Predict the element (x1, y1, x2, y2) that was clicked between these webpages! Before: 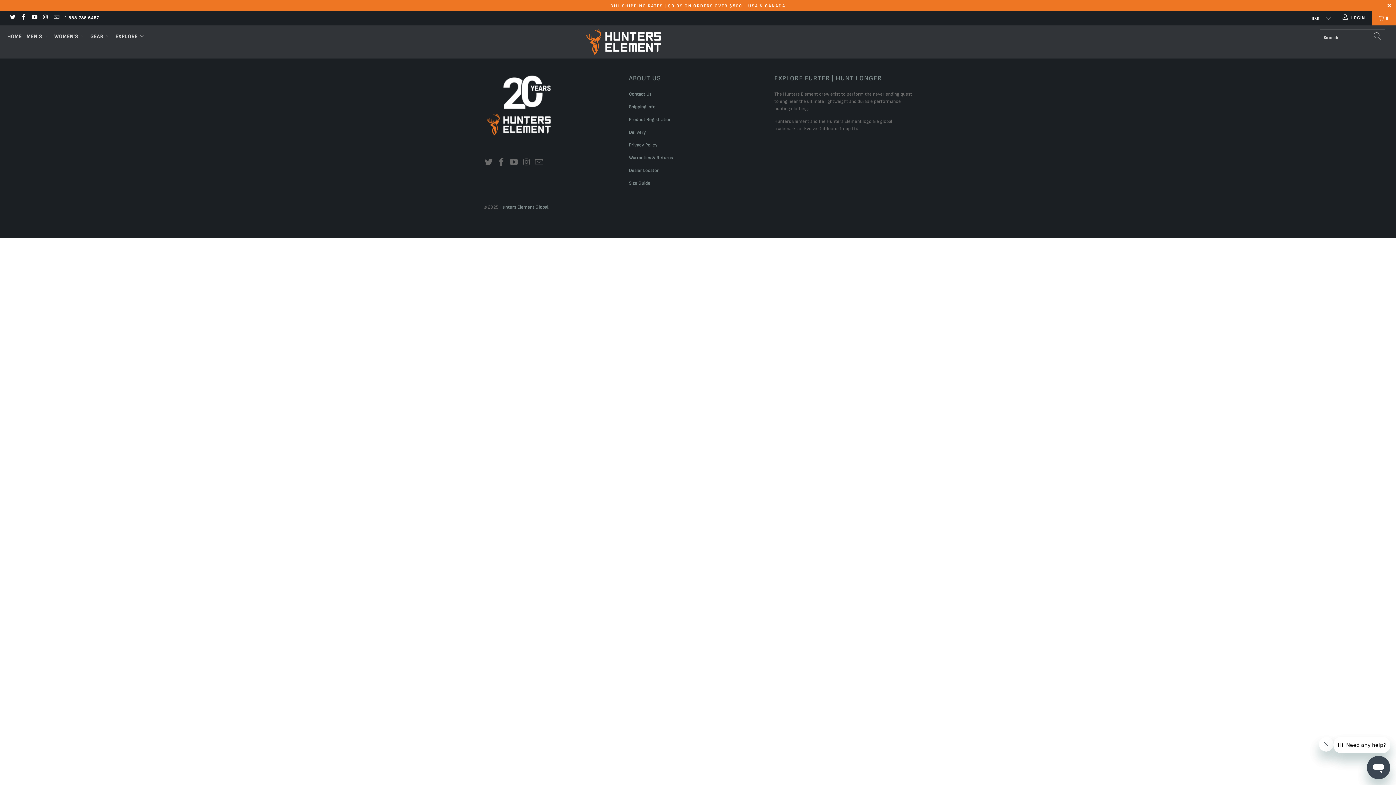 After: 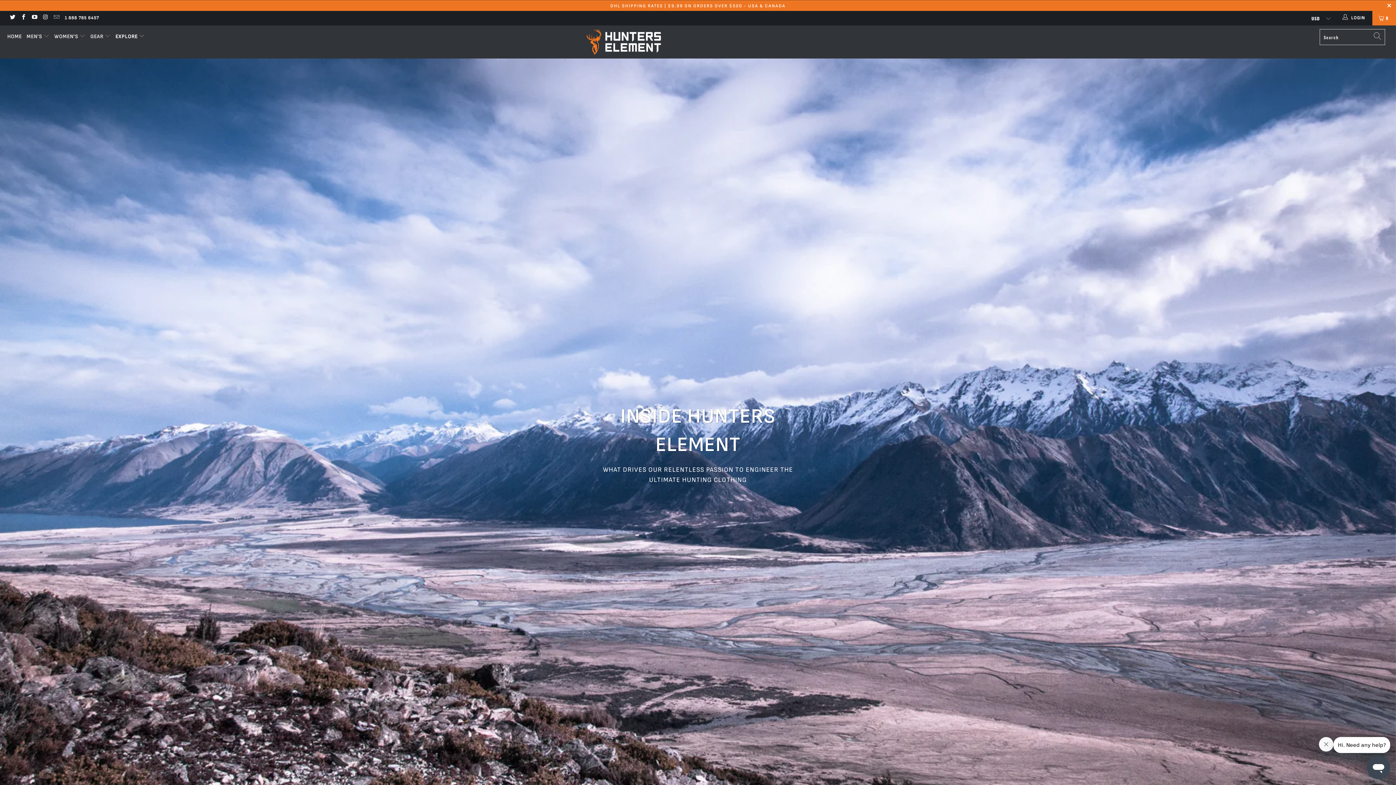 Action: label: EXPLORE  bbox: (115, 28, 145, 45)